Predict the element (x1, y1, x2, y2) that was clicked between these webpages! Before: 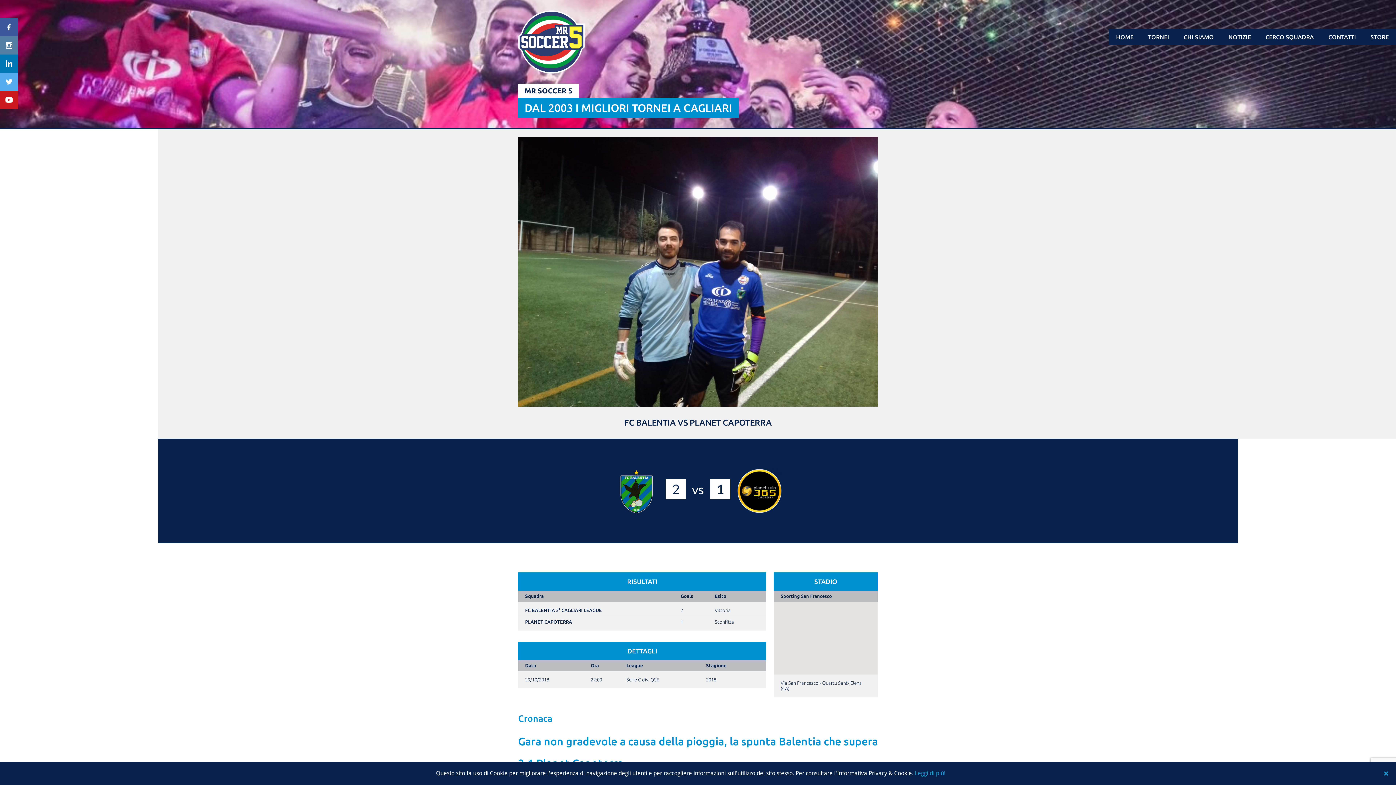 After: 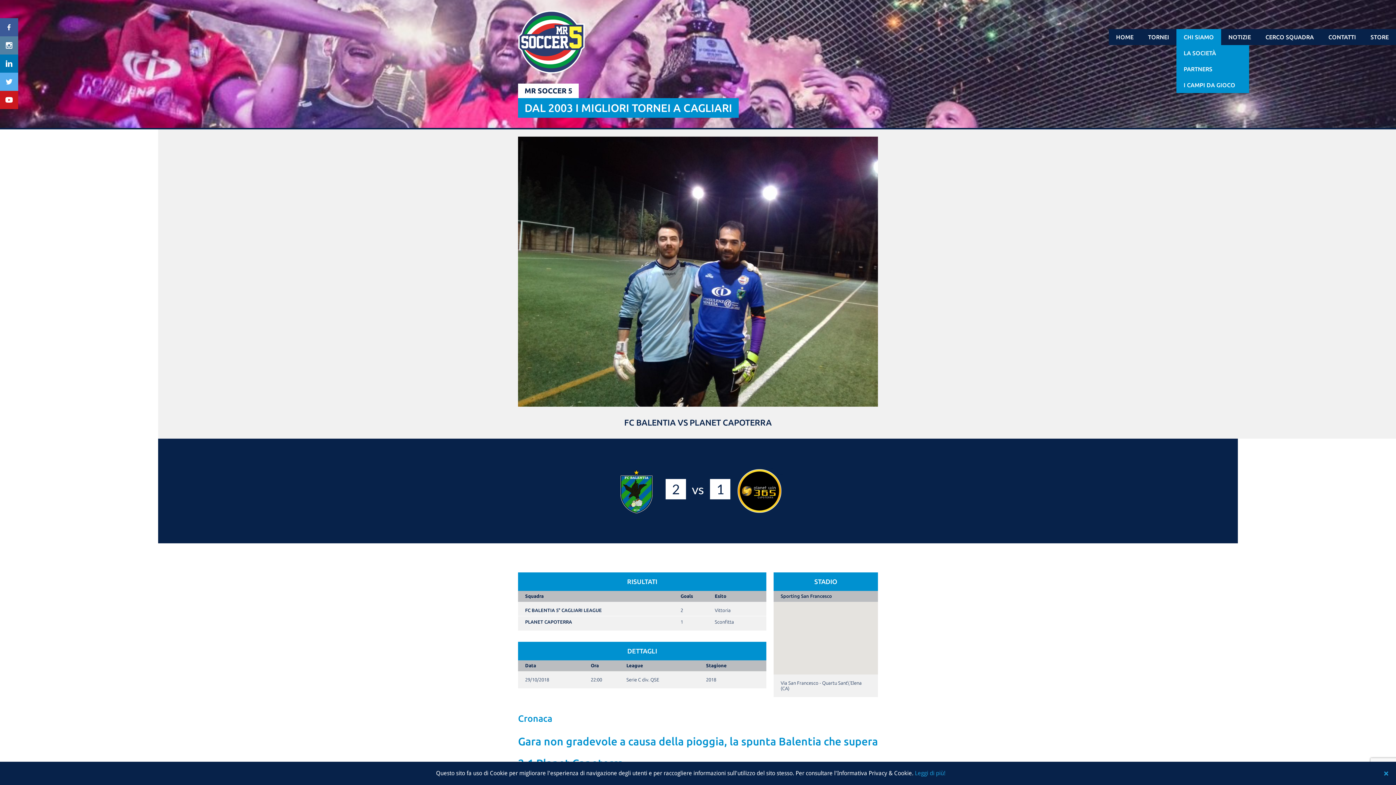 Action: bbox: (1176, 29, 1221, 45) label: CHI SIAMO